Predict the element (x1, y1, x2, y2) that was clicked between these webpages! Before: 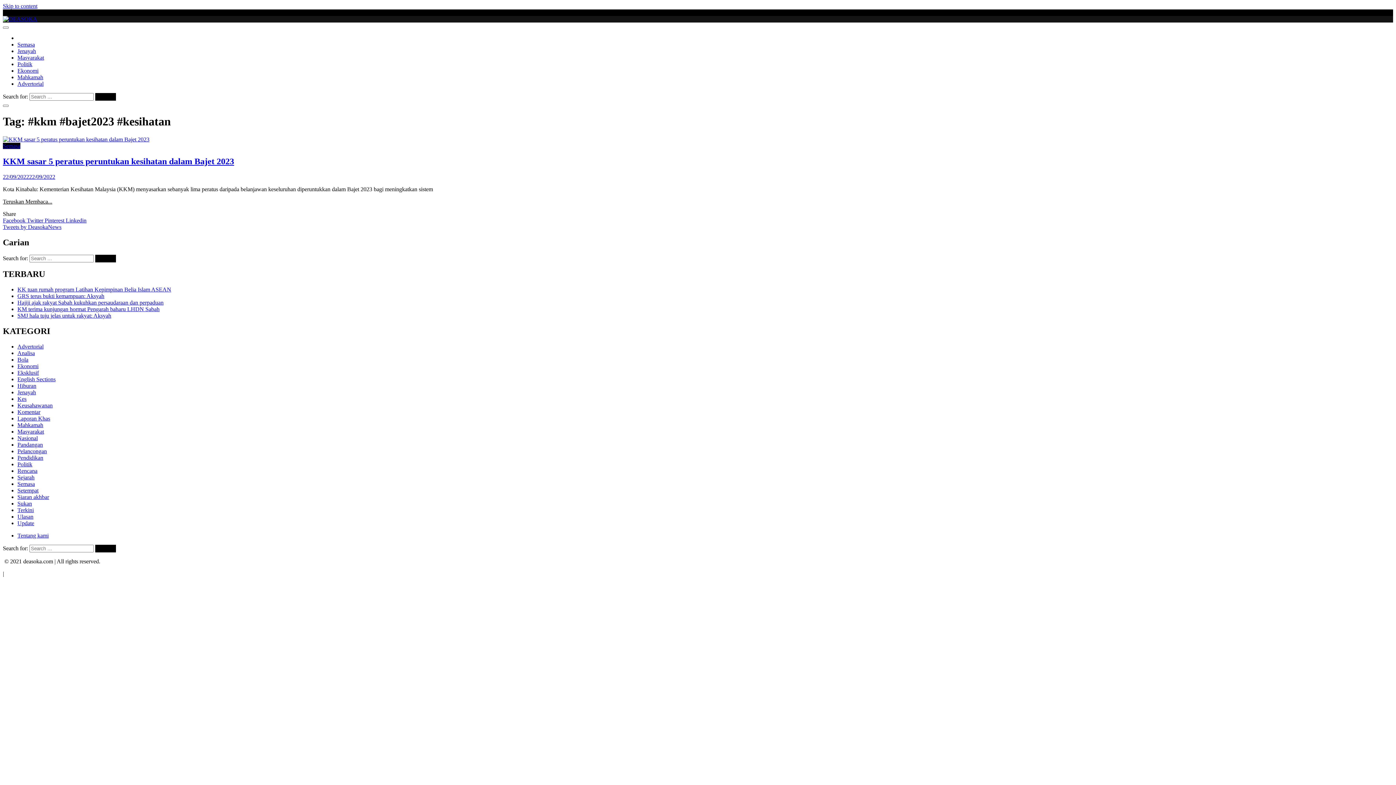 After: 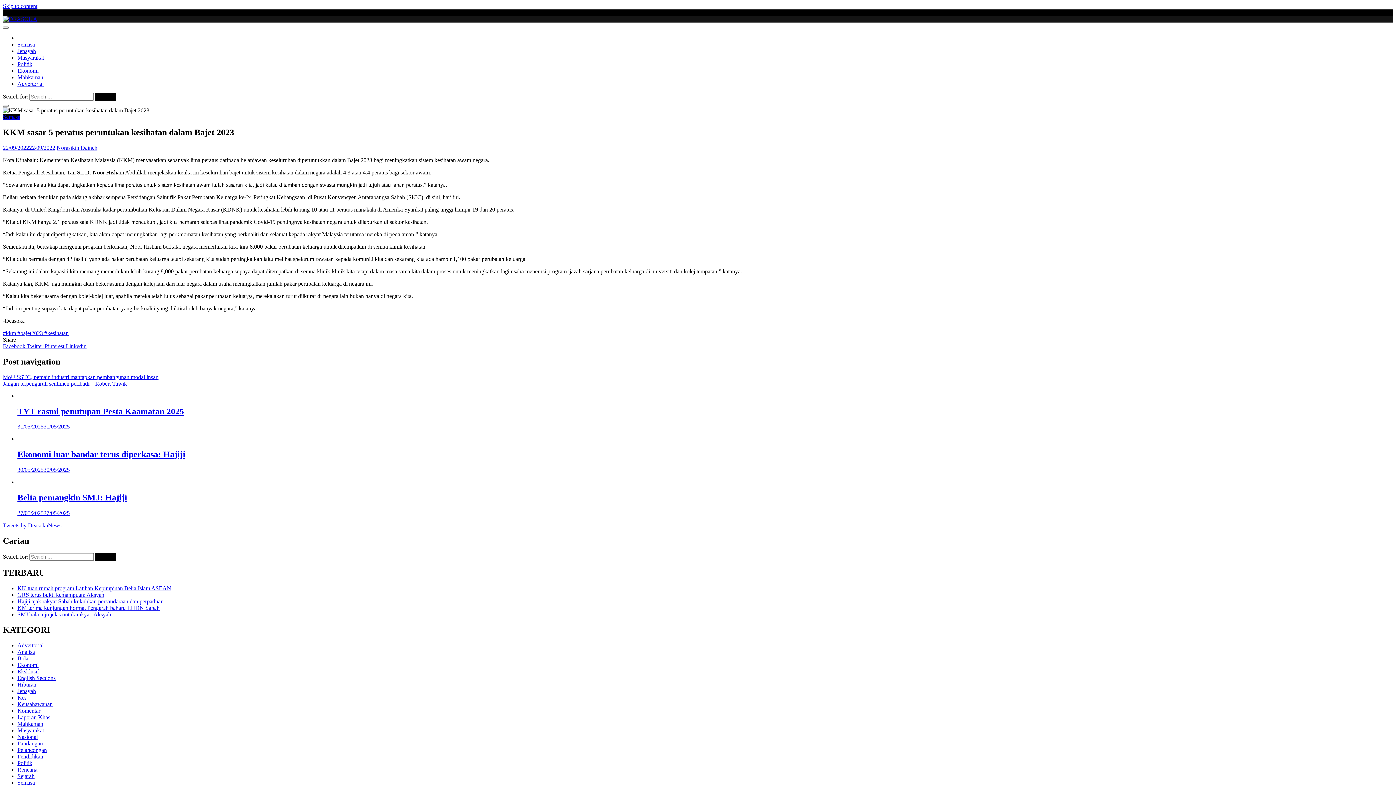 Action: label: Teruskan Membaca... bbox: (2, 198, 52, 204)